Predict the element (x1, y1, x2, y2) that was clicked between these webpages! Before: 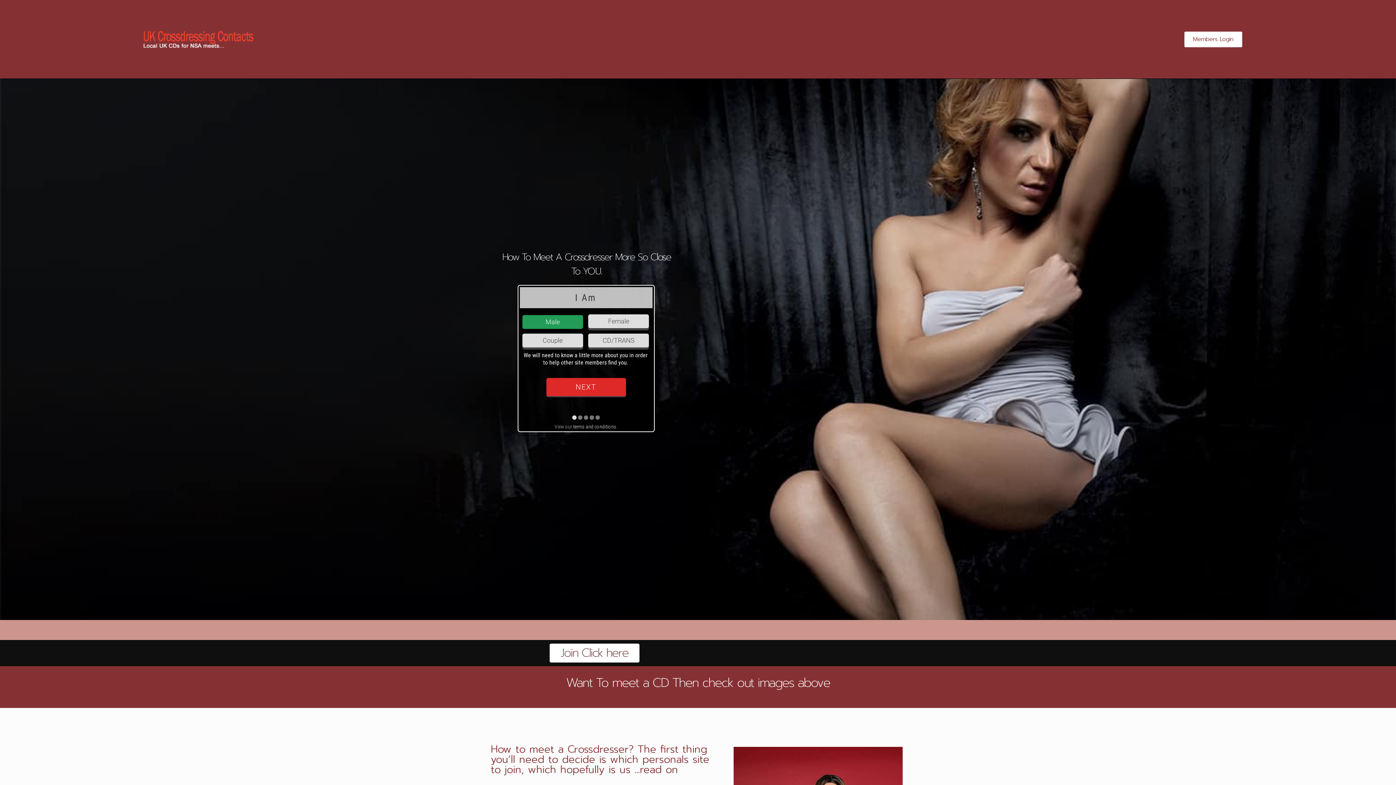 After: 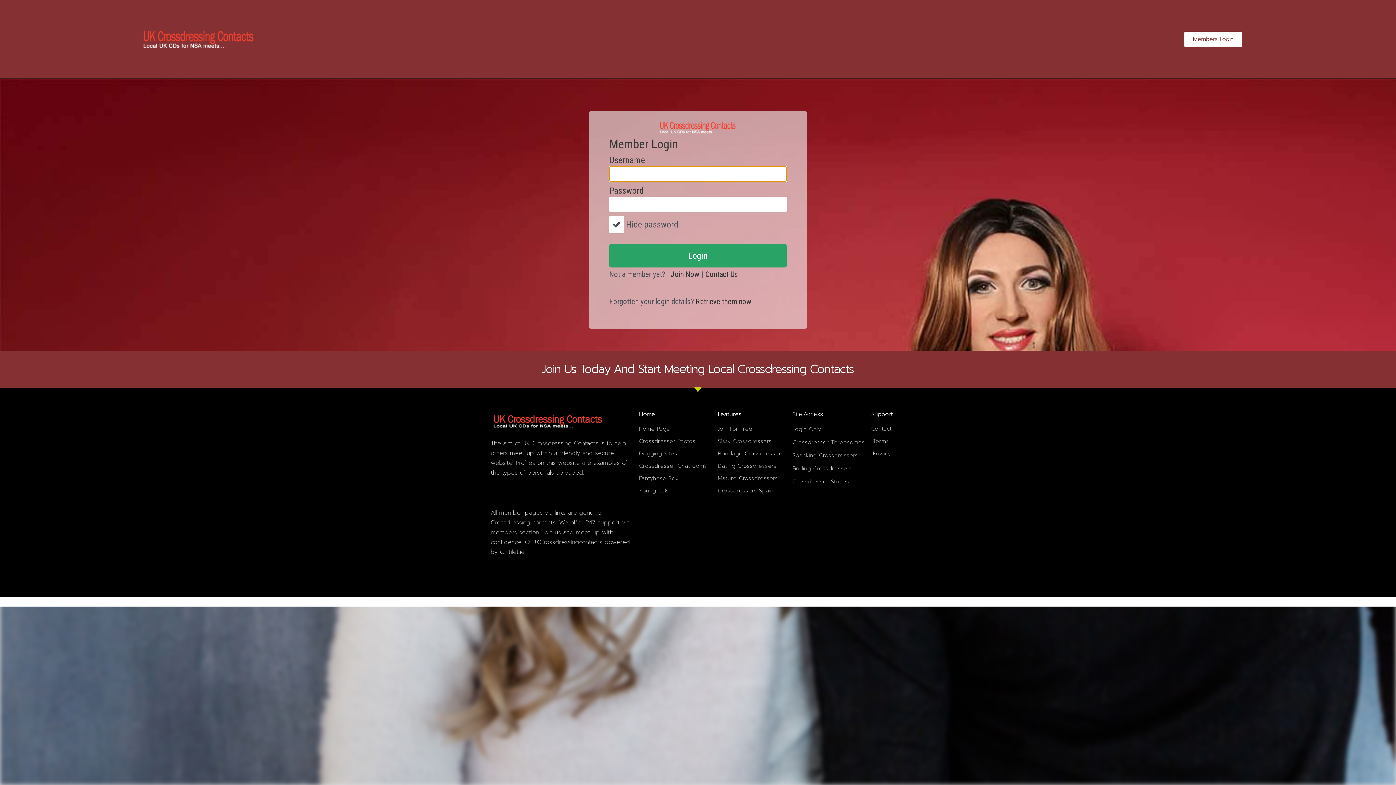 Action: label: Members Login bbox: (1184, 31, 1242, 47)